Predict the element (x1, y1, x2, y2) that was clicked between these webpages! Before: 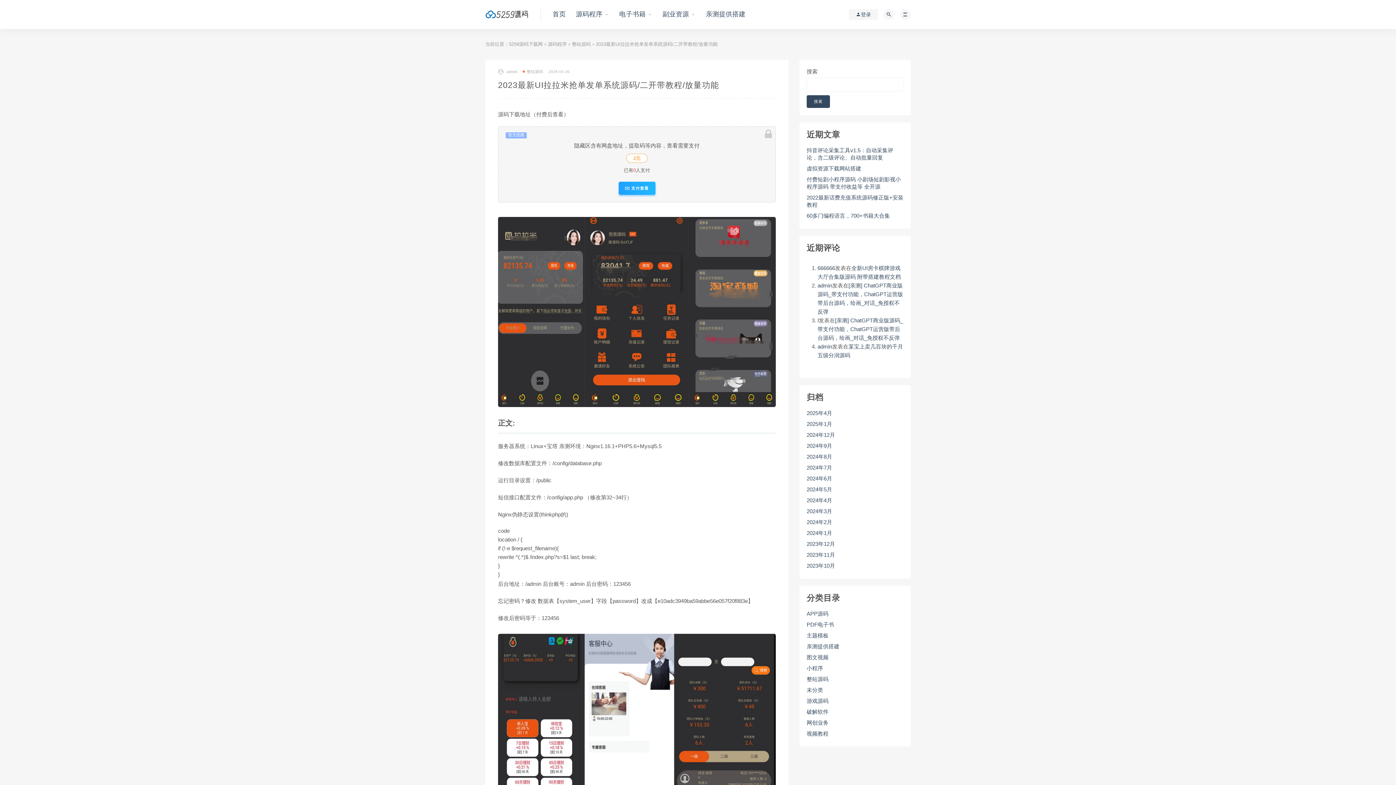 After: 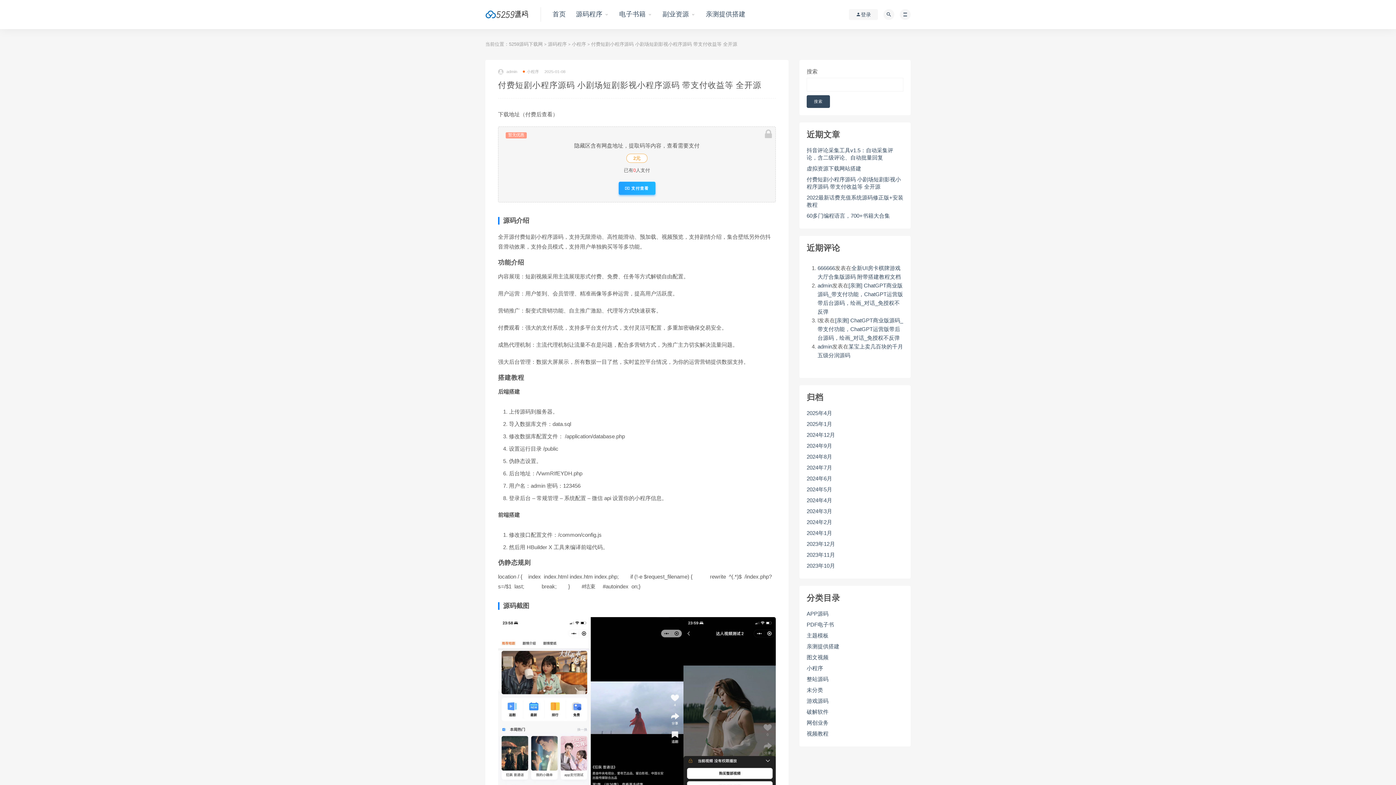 Action: bbox: (806, 176, 903, 190) label: 付费短剧小程序源码 小剧场短剧影视小程序源码 带支付收益等 全开源